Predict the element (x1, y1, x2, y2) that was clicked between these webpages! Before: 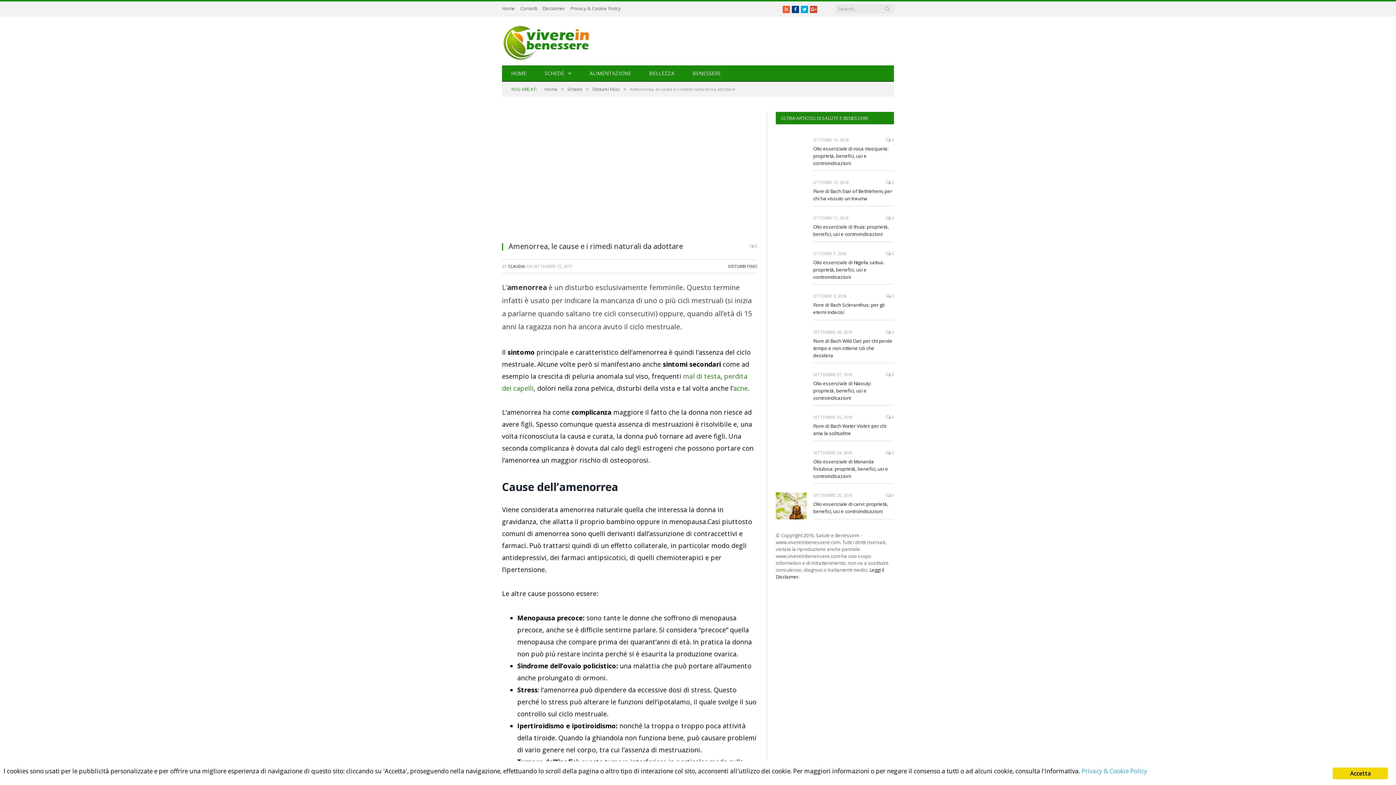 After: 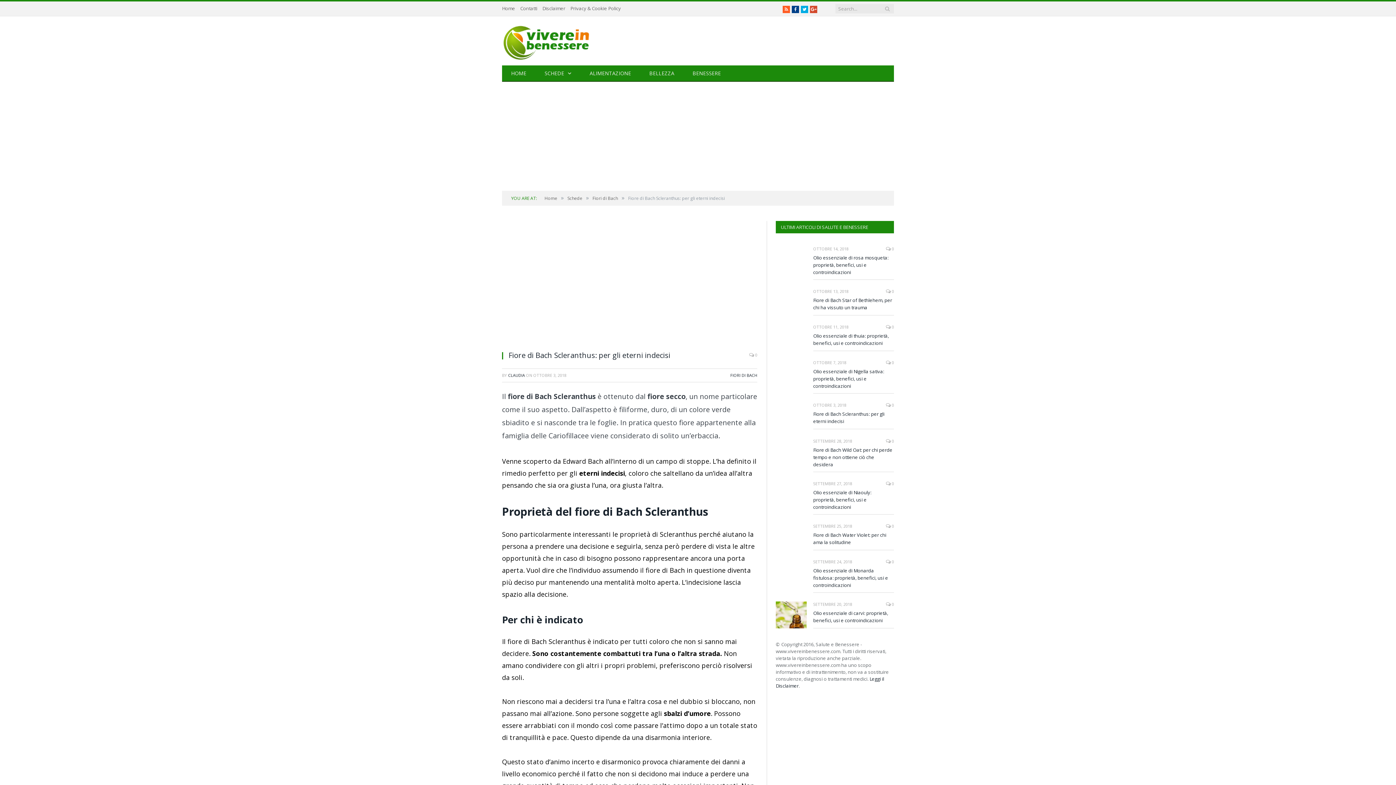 Action: bbox: (813, 301, 894, 316) label: Fiore di Bach Scleranthus: per gli eterni indecisi